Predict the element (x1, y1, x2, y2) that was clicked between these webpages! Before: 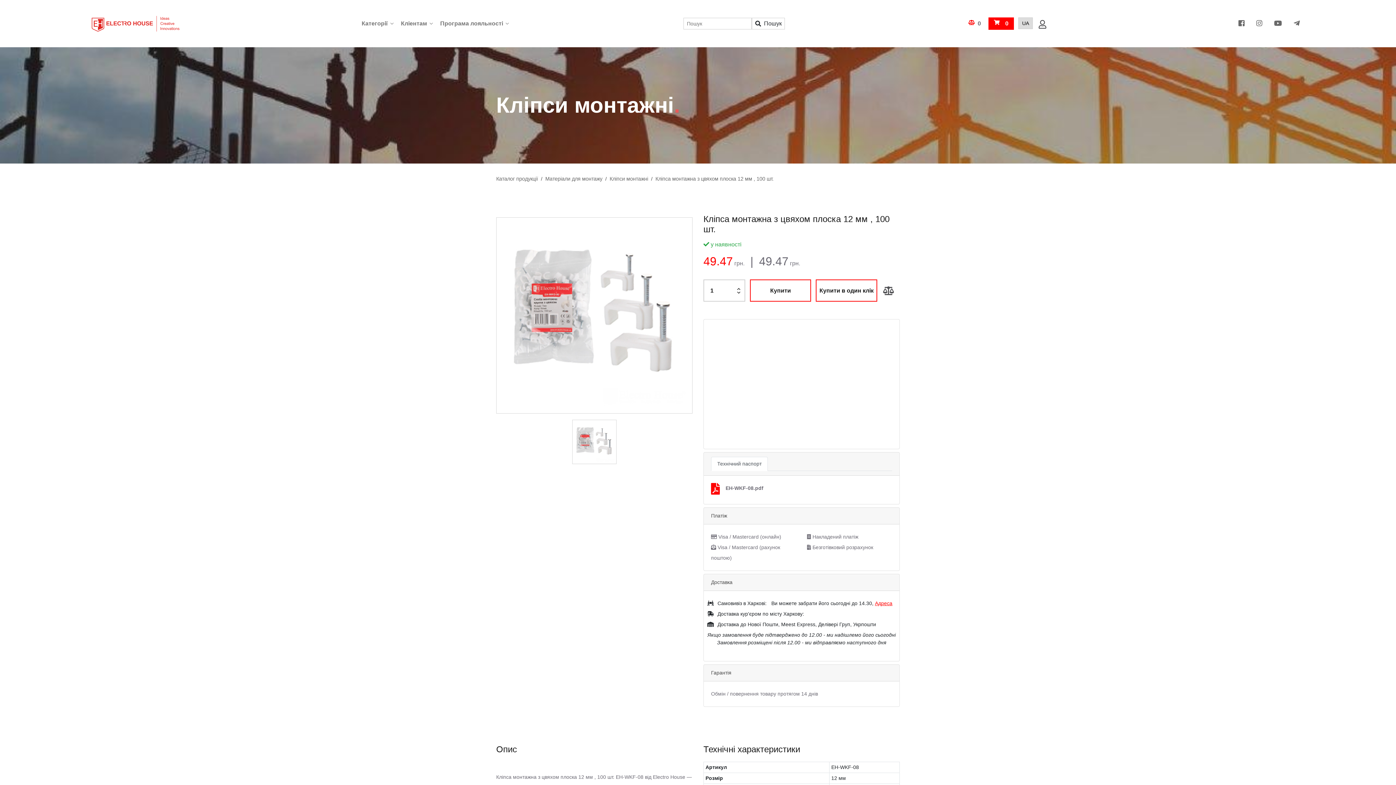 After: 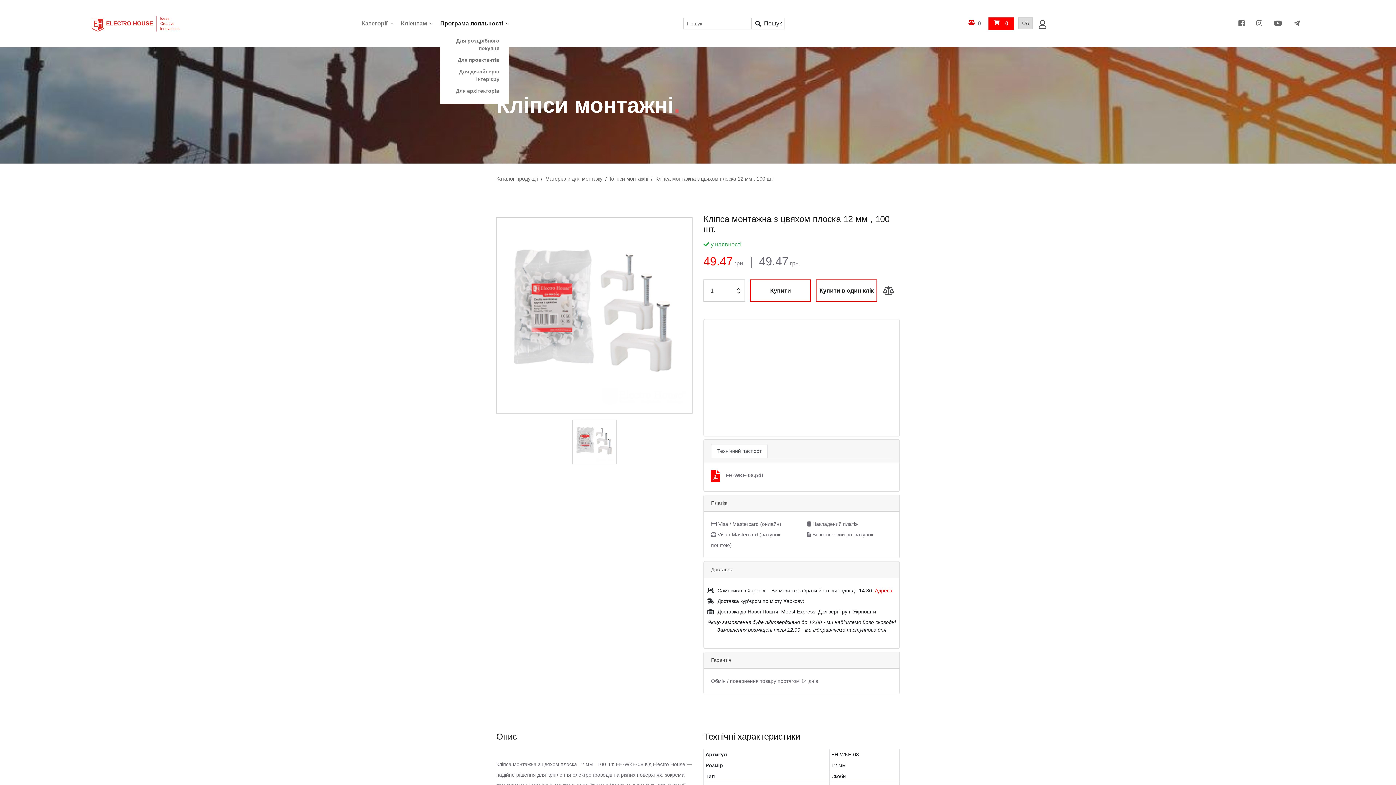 Action: bbox: (440, 20, 503, 26) label: Програма лояльності